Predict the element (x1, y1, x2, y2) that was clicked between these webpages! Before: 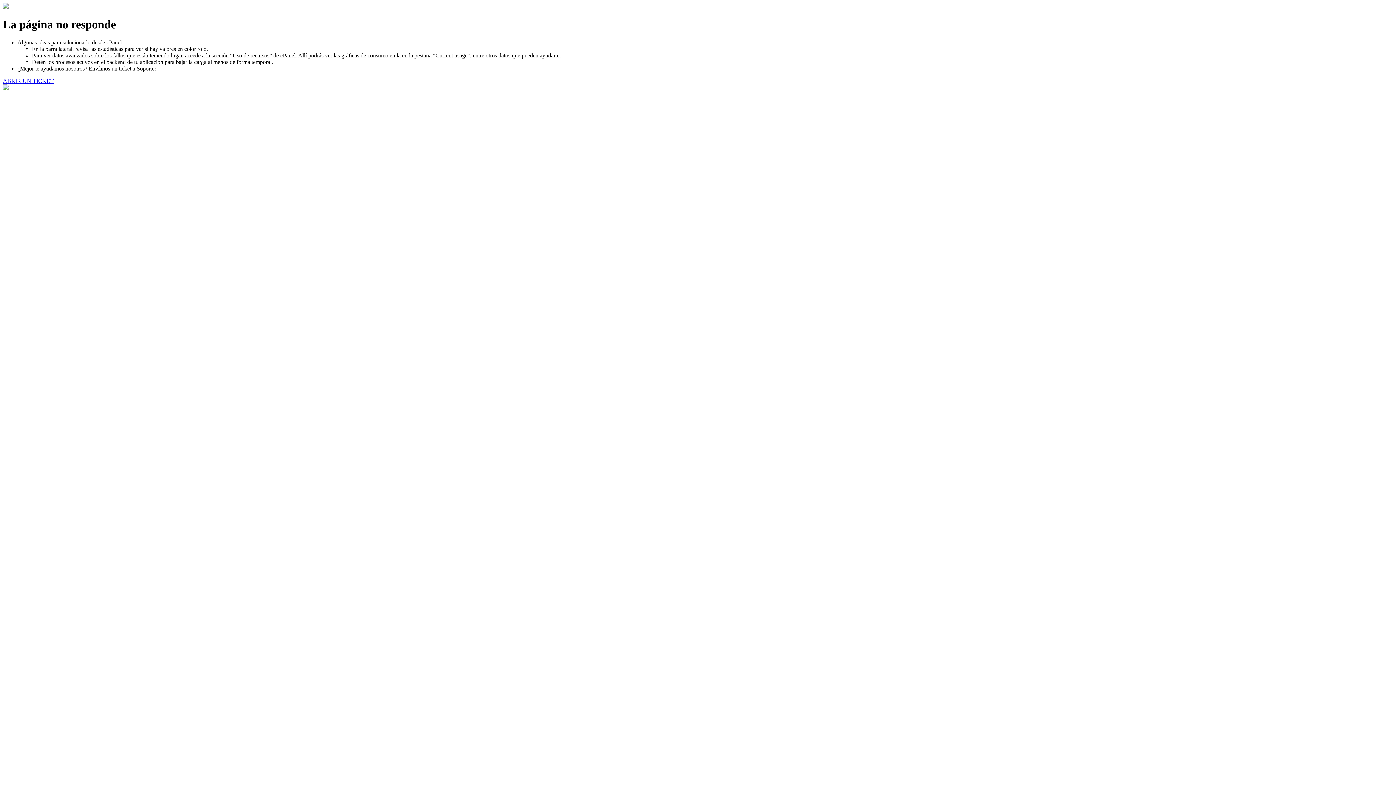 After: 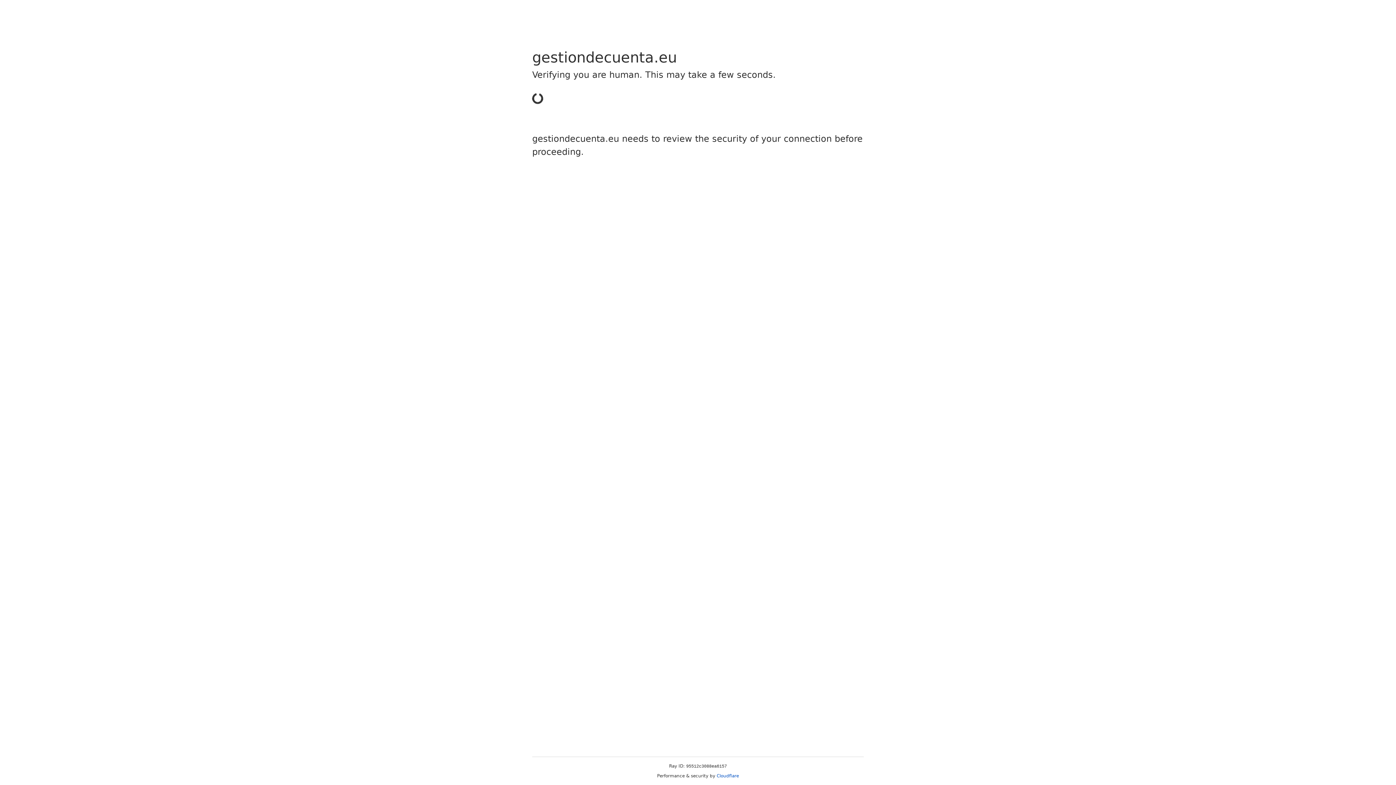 Action: bbox: (2, 77, 53, 83) label: ABRIR UN TICKET